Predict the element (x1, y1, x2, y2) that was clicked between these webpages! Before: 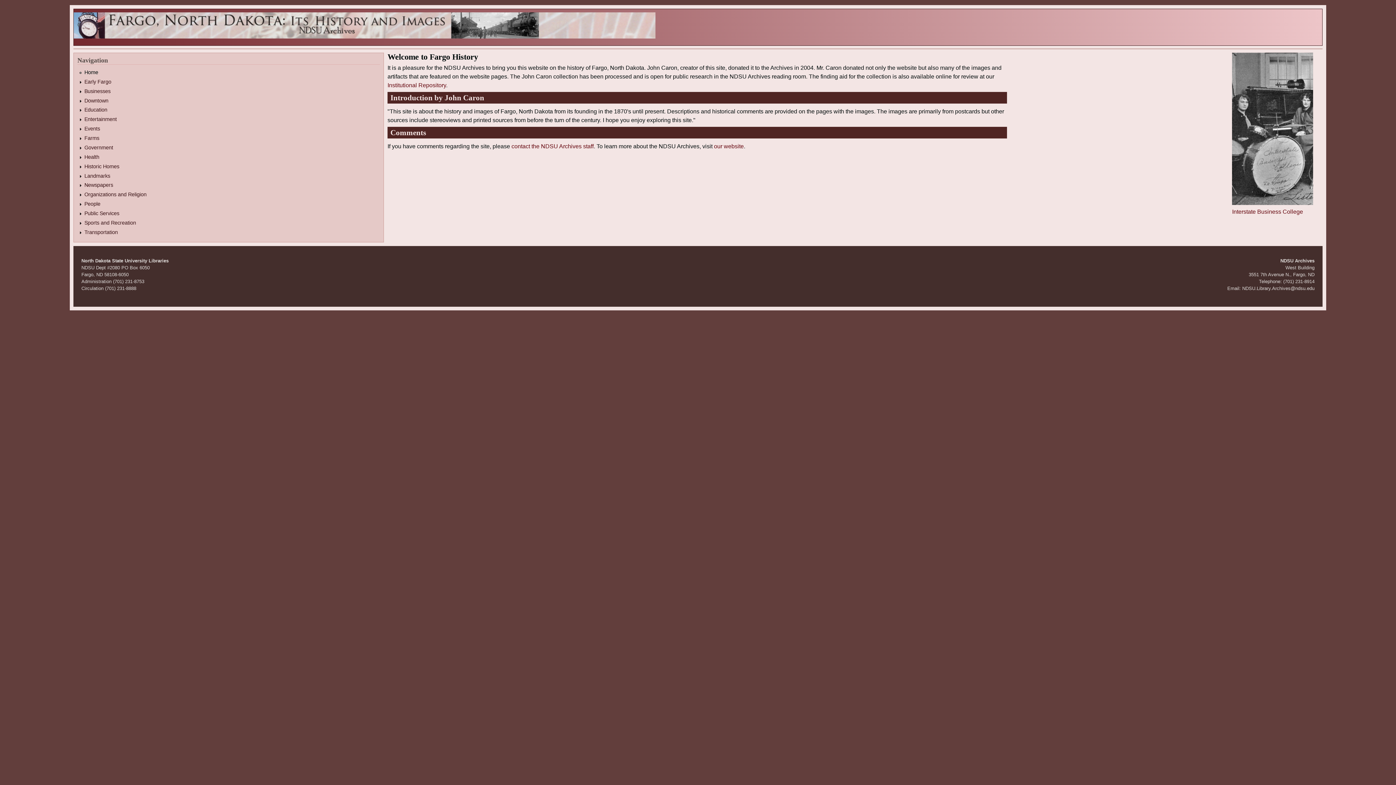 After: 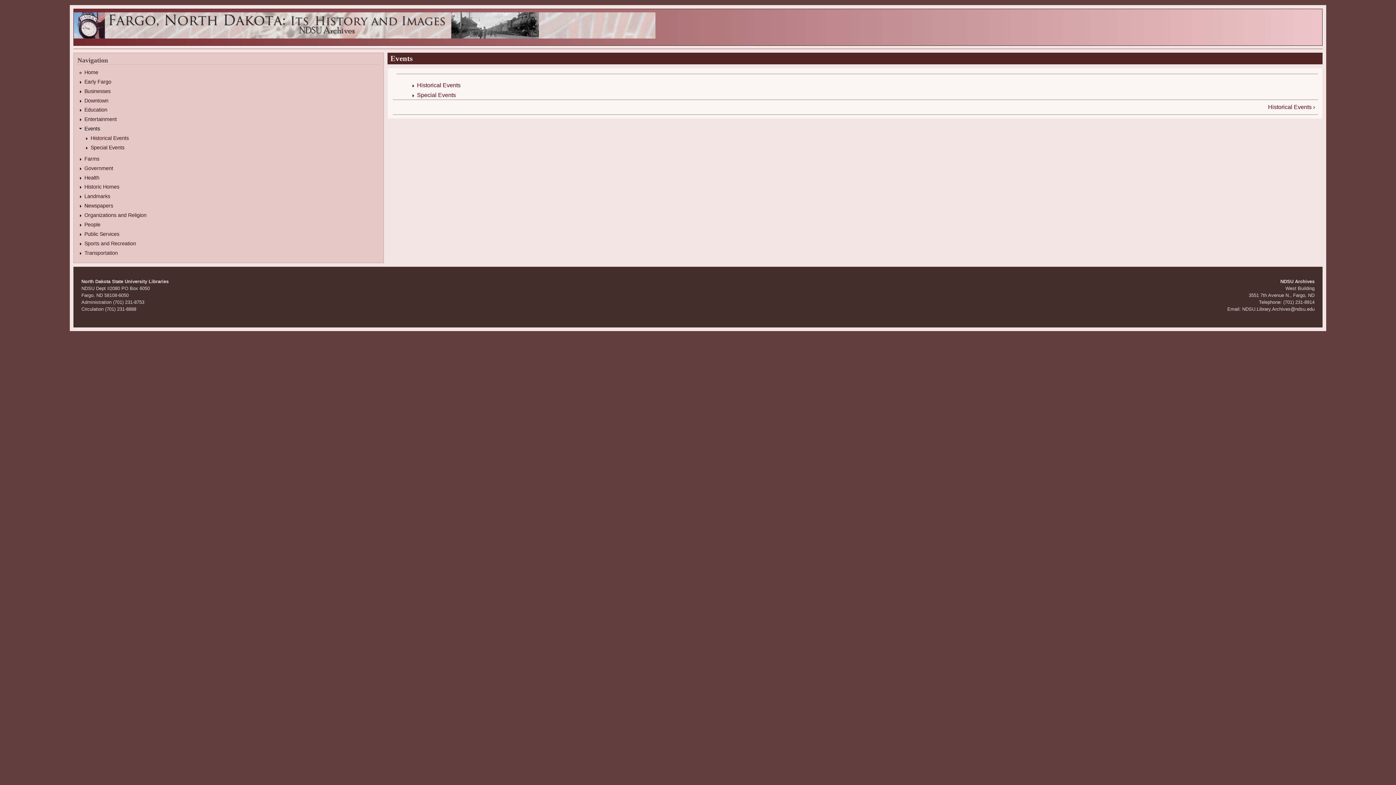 Action: label: Events bbox: (84, 125, 100, 131)